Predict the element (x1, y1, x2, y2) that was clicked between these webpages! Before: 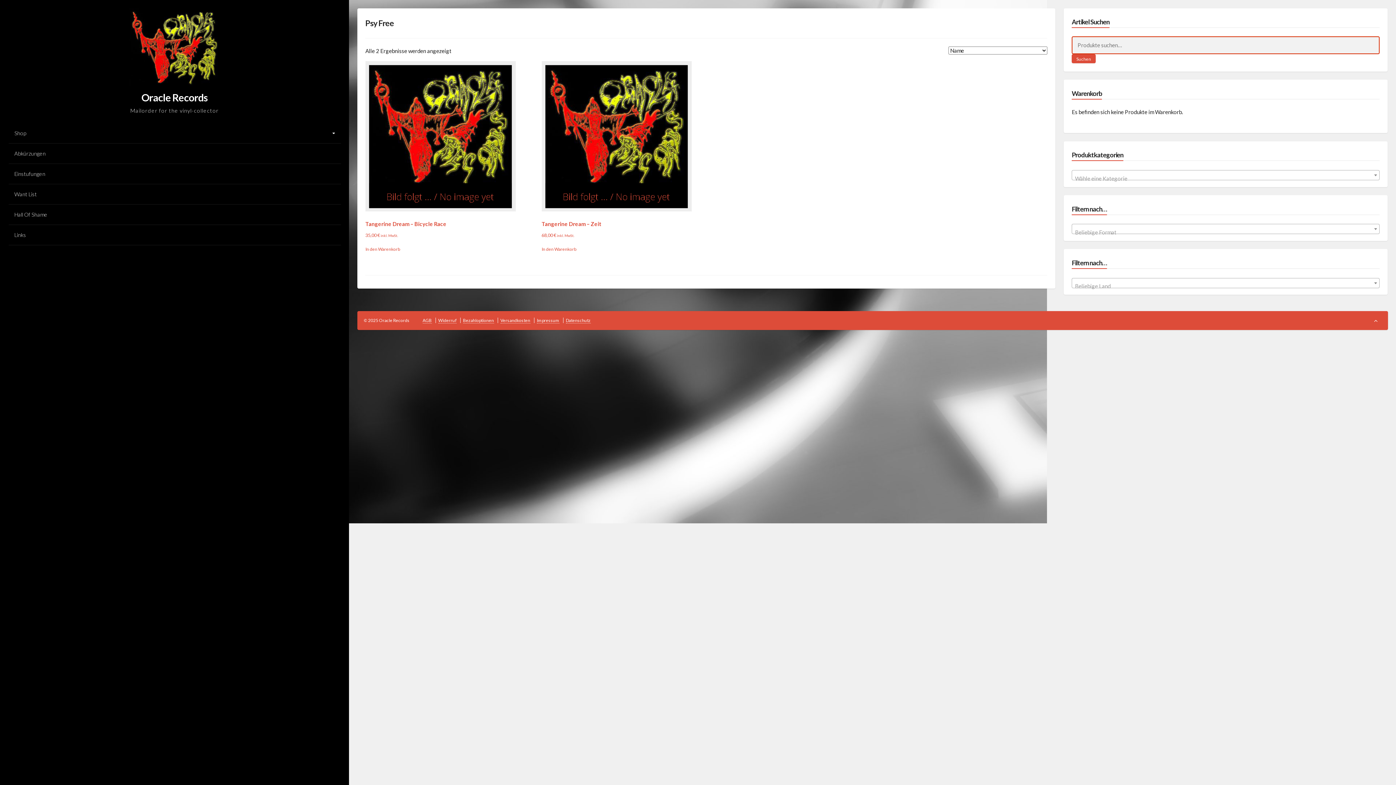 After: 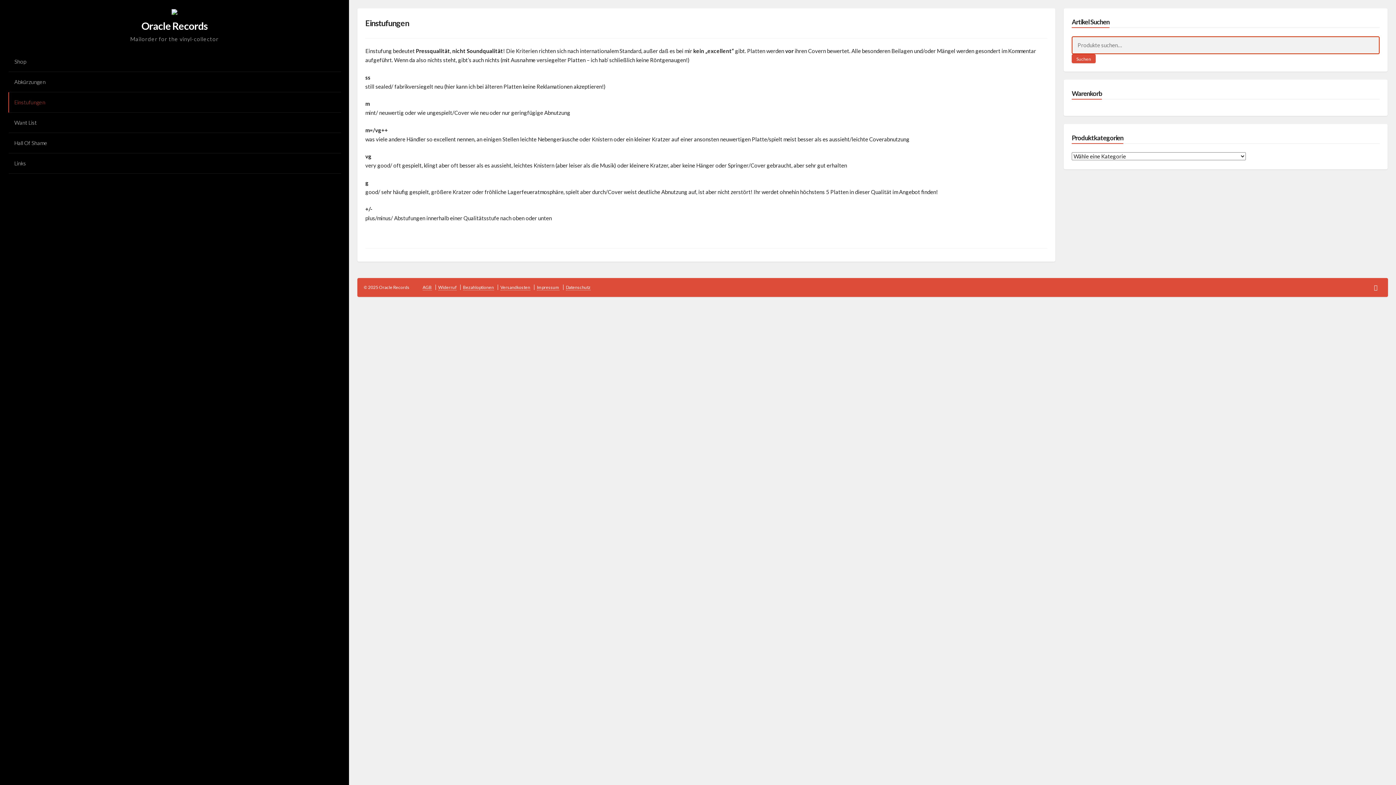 Action: bbox: (8, 164, 340, 184) label: Einstufungen